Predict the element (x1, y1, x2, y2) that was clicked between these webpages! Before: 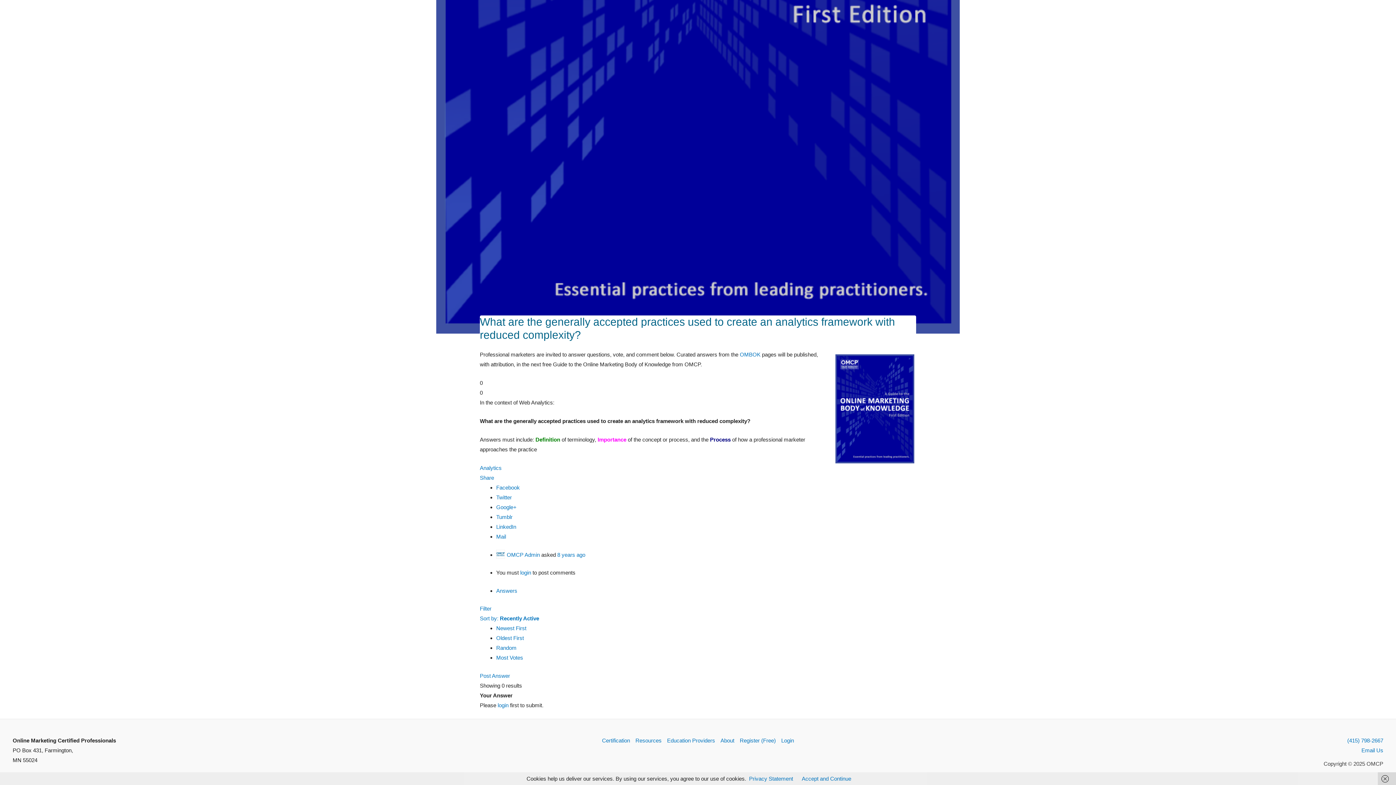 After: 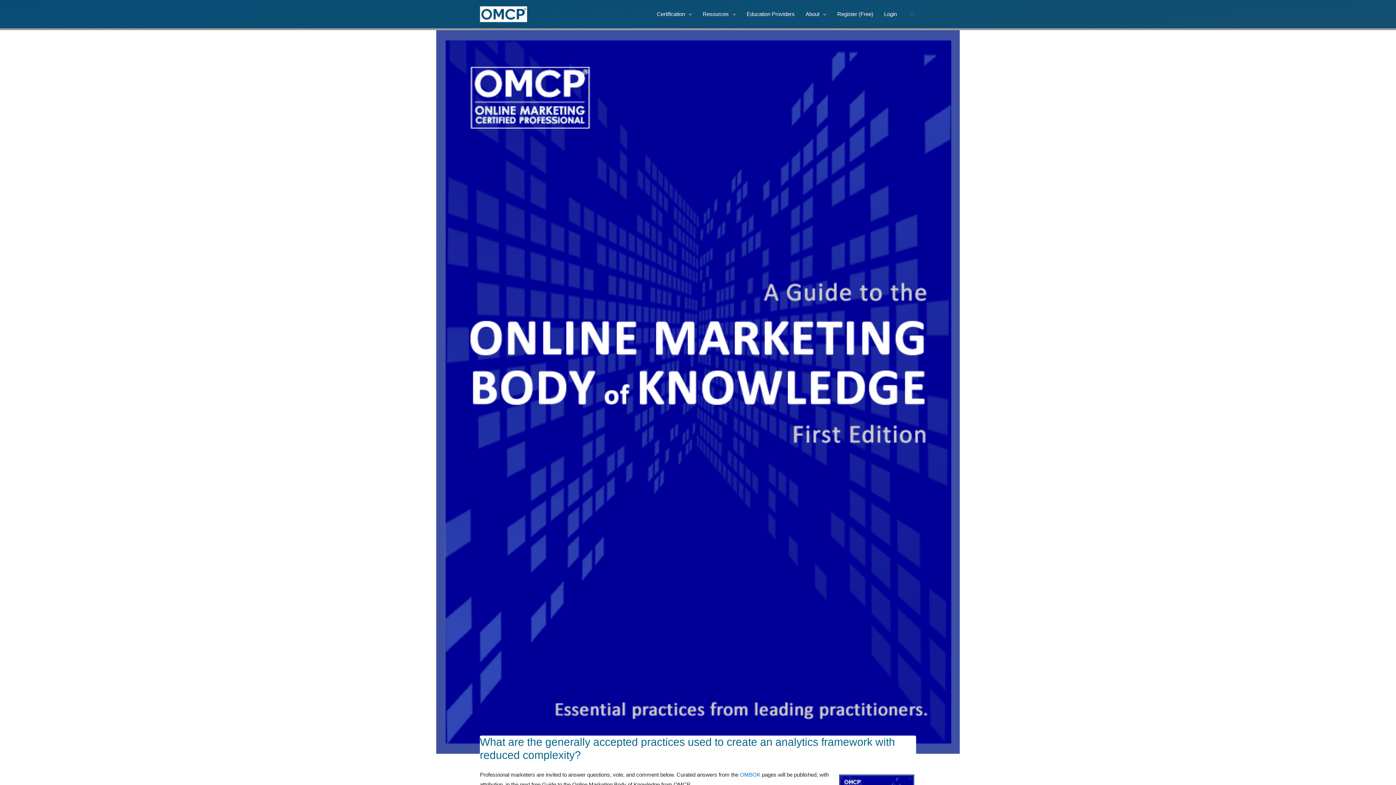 Action: bbox: (557, 551, 585, 558) label: 8 years ago